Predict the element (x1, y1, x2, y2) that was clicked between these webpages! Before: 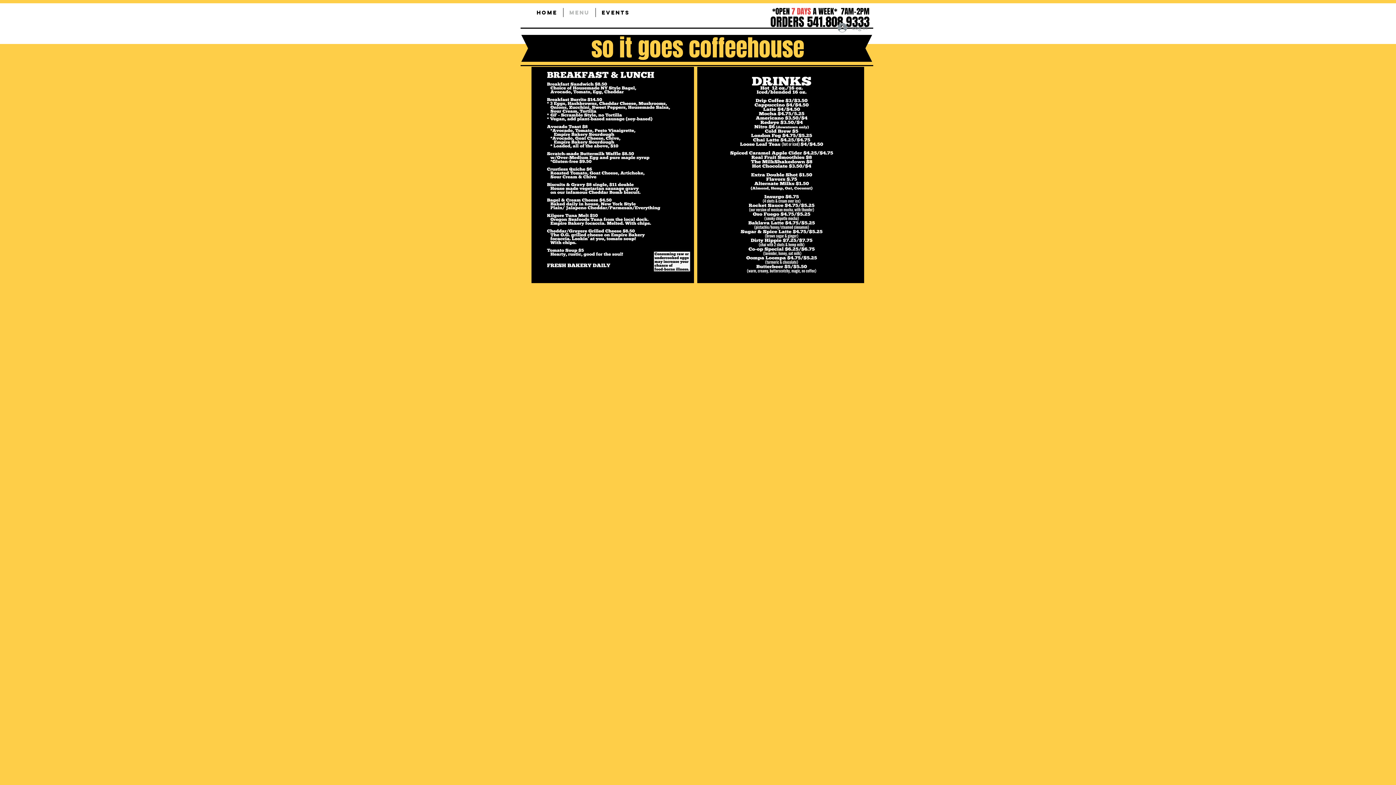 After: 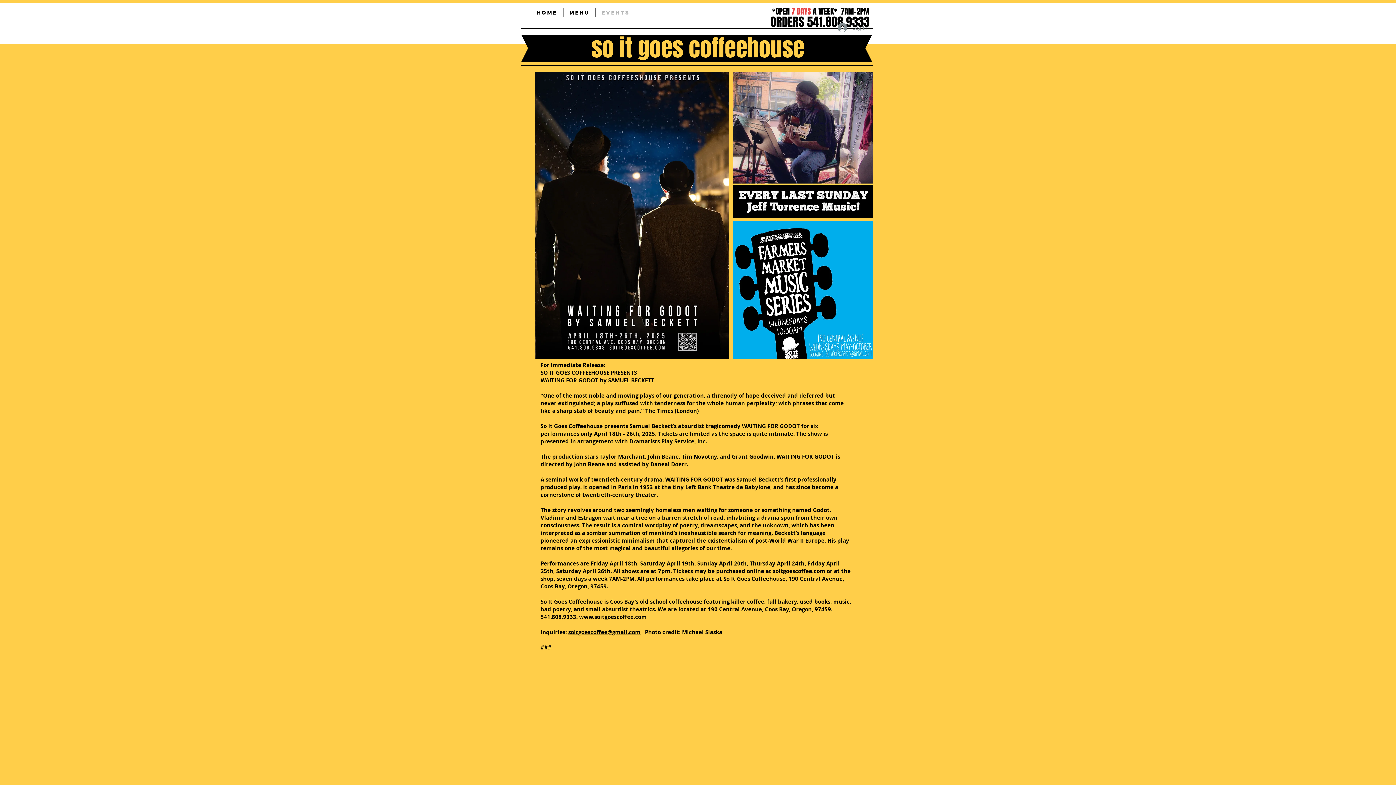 Action: label: EVENTS bbox: (596, 8, 636, 17)